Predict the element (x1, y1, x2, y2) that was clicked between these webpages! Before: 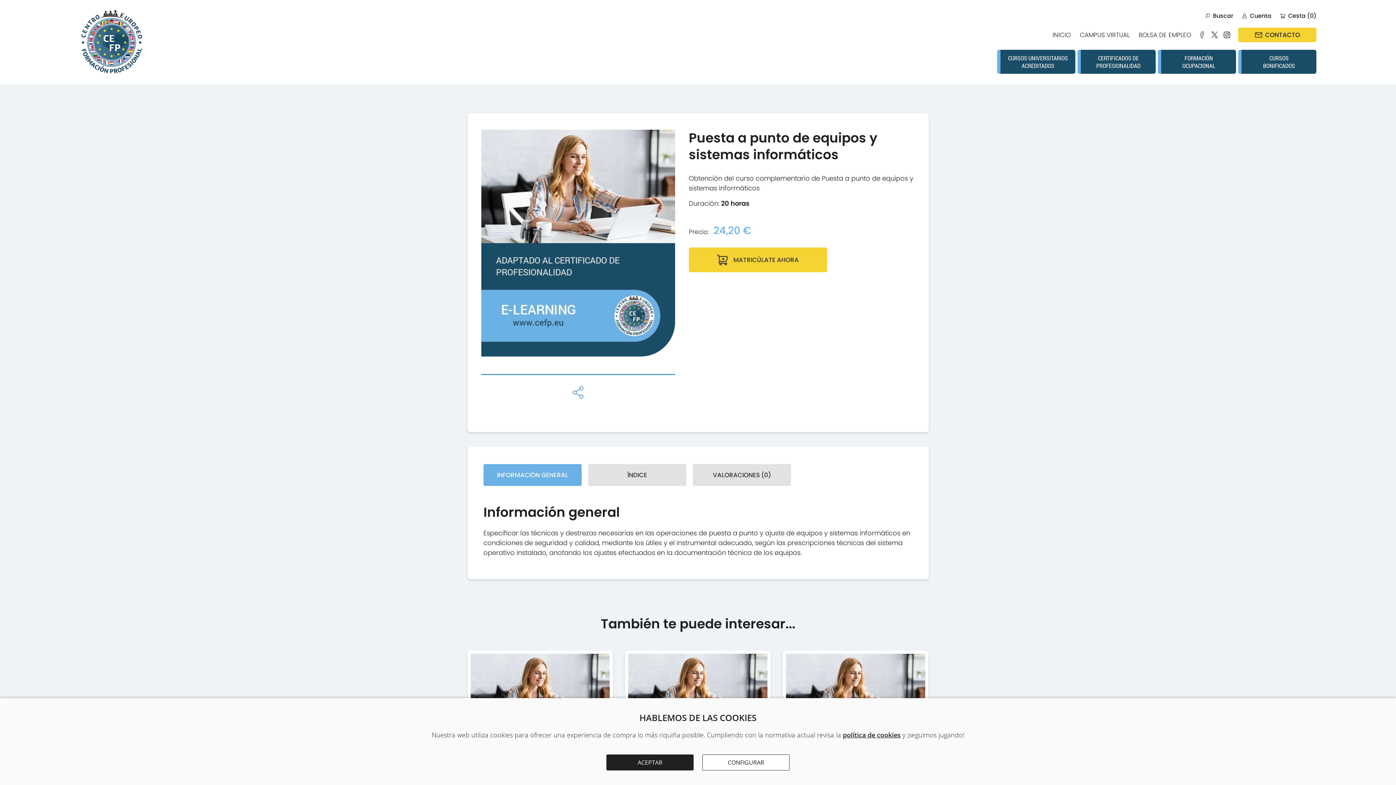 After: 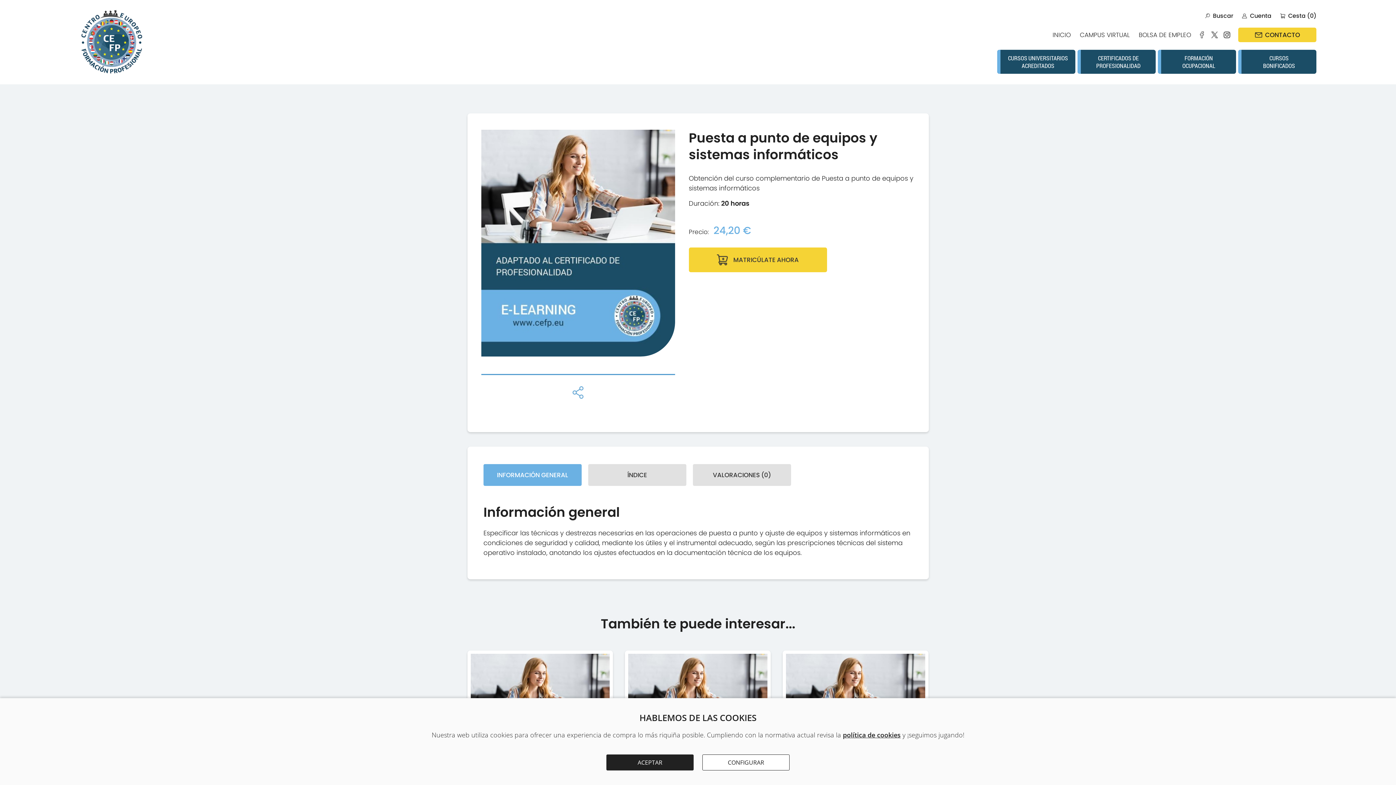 Action: bbox: (1211, 27, 1219, 42) label:  